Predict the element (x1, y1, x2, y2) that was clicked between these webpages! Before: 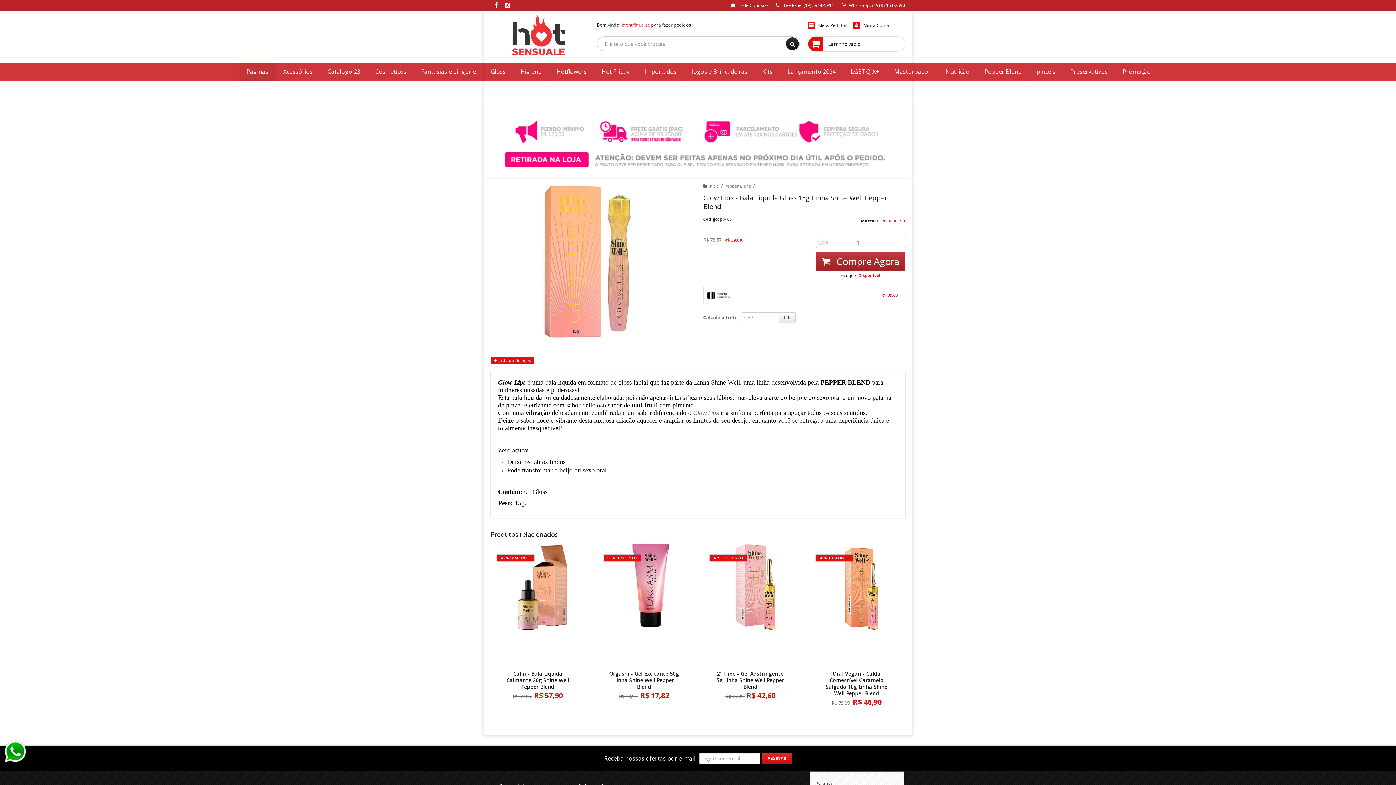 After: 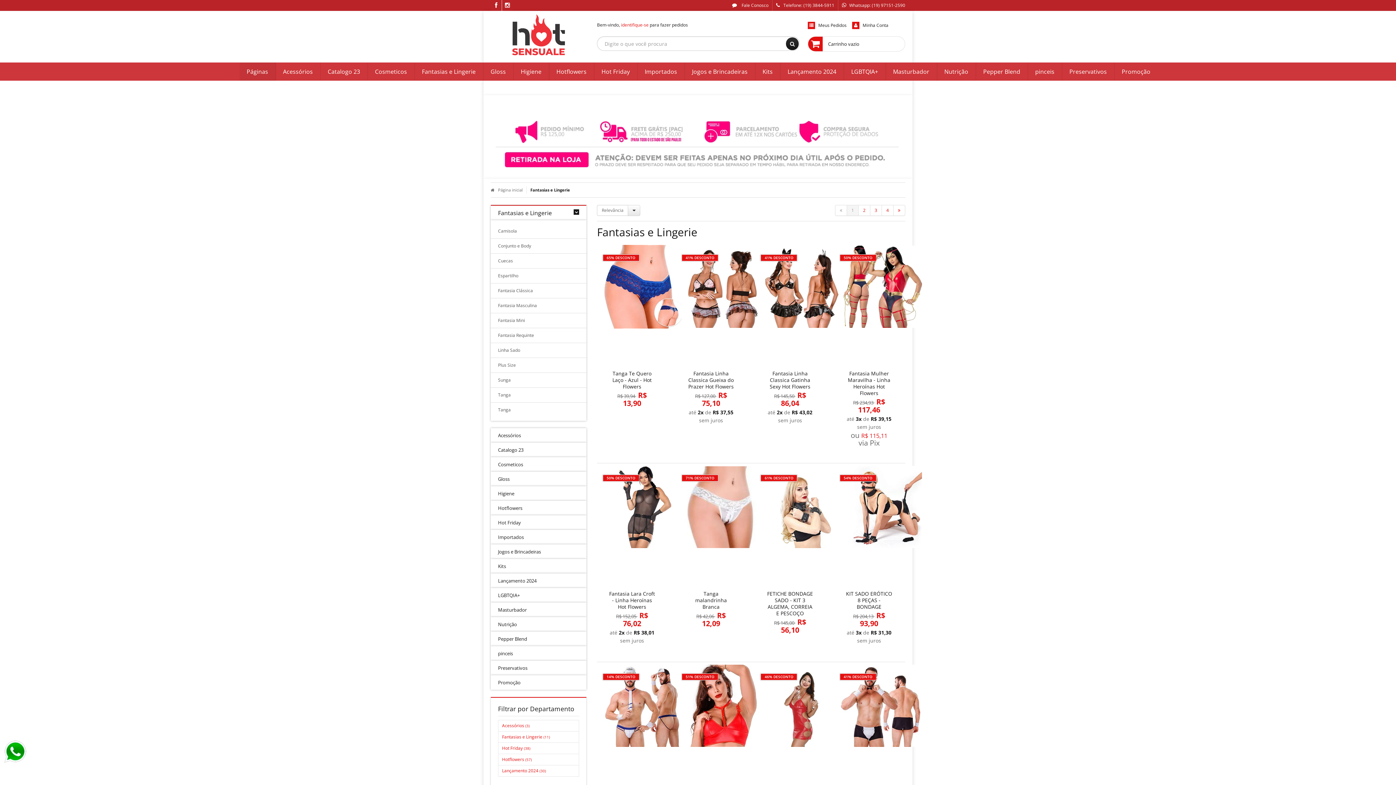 Action: label: Fantasias e Lingerie bbox: (421, 62, 476, 80)